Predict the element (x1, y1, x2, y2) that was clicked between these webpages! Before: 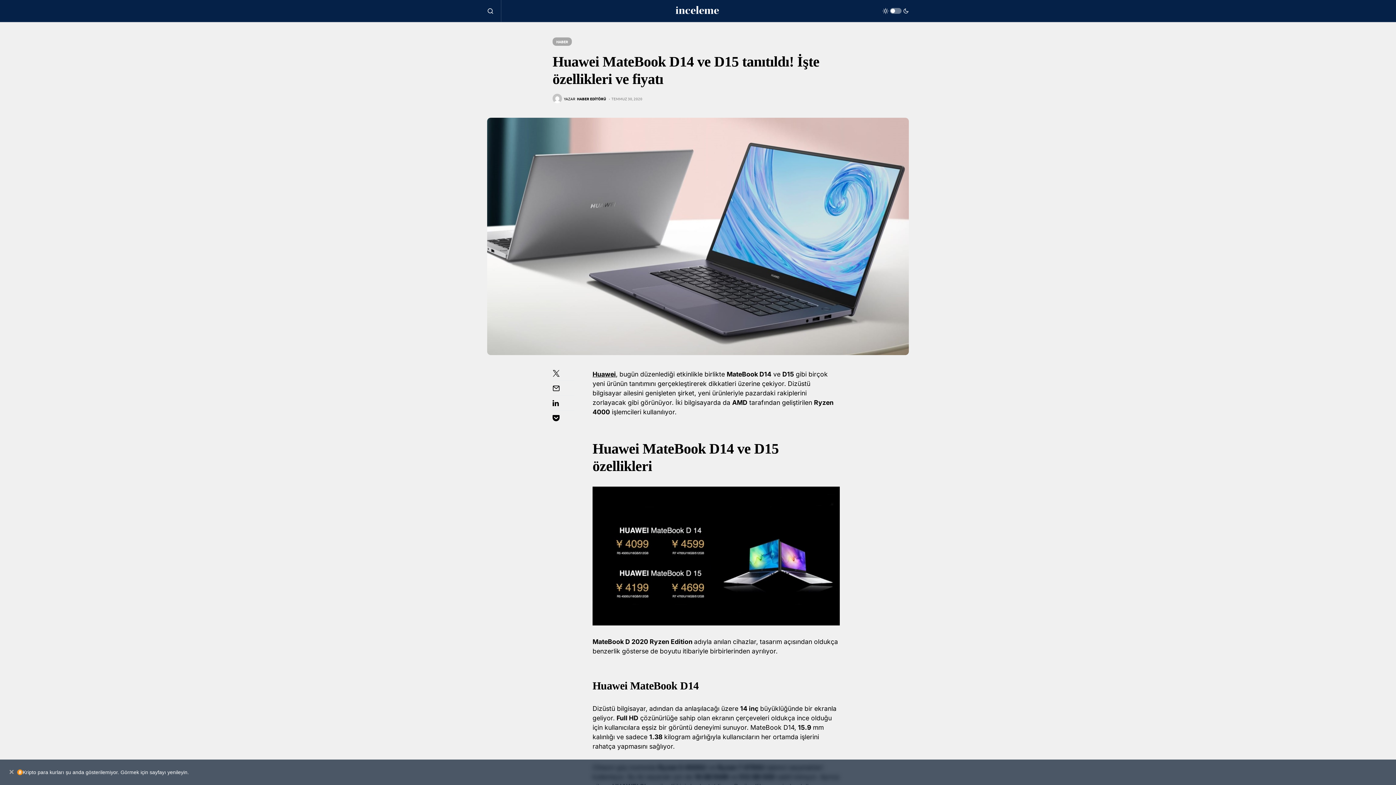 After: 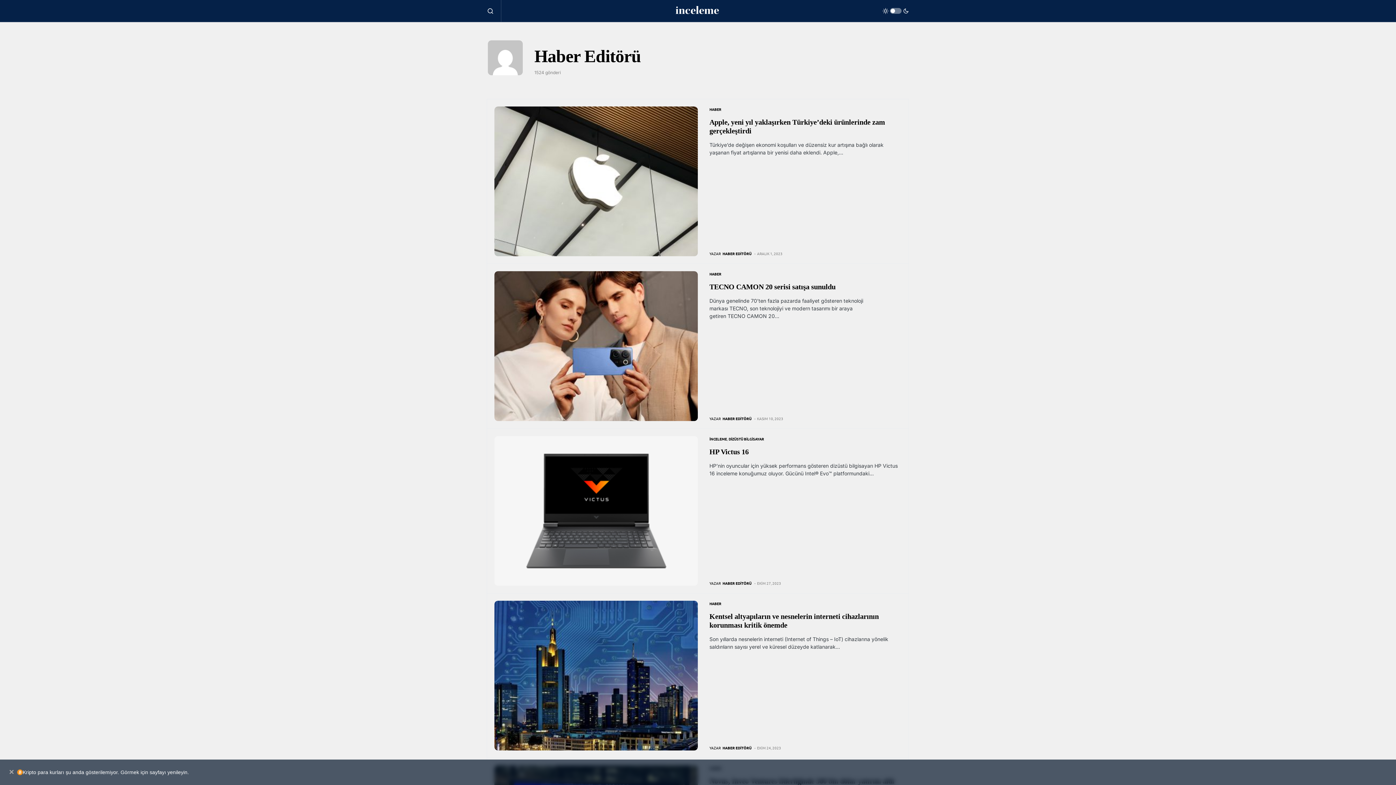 Action: bbox: (552, 93, 606, 103) label: YAZAR
HABER EDİTÖRÜ